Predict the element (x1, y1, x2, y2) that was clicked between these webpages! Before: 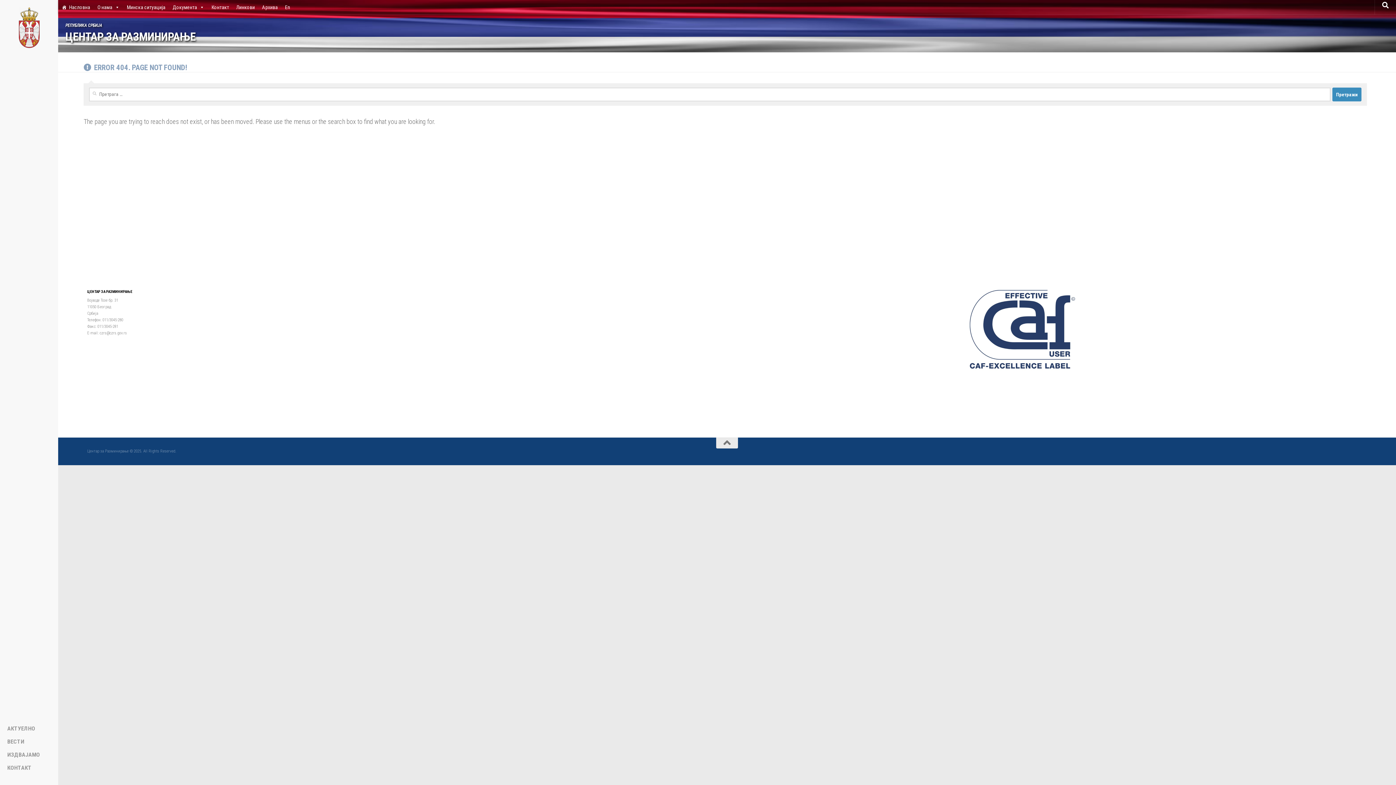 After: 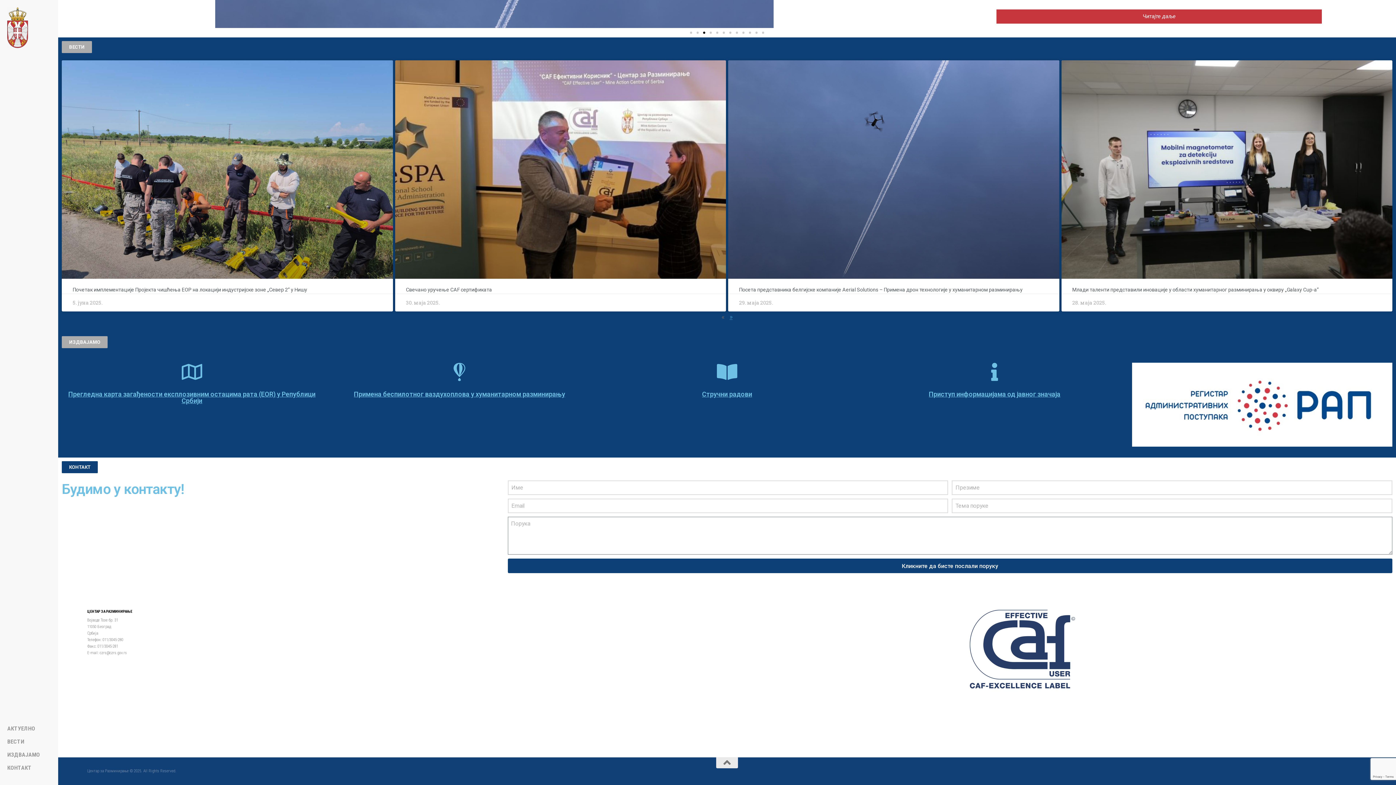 Action: label: КОНТАКТ bbox: (7, 765, 65, 771)